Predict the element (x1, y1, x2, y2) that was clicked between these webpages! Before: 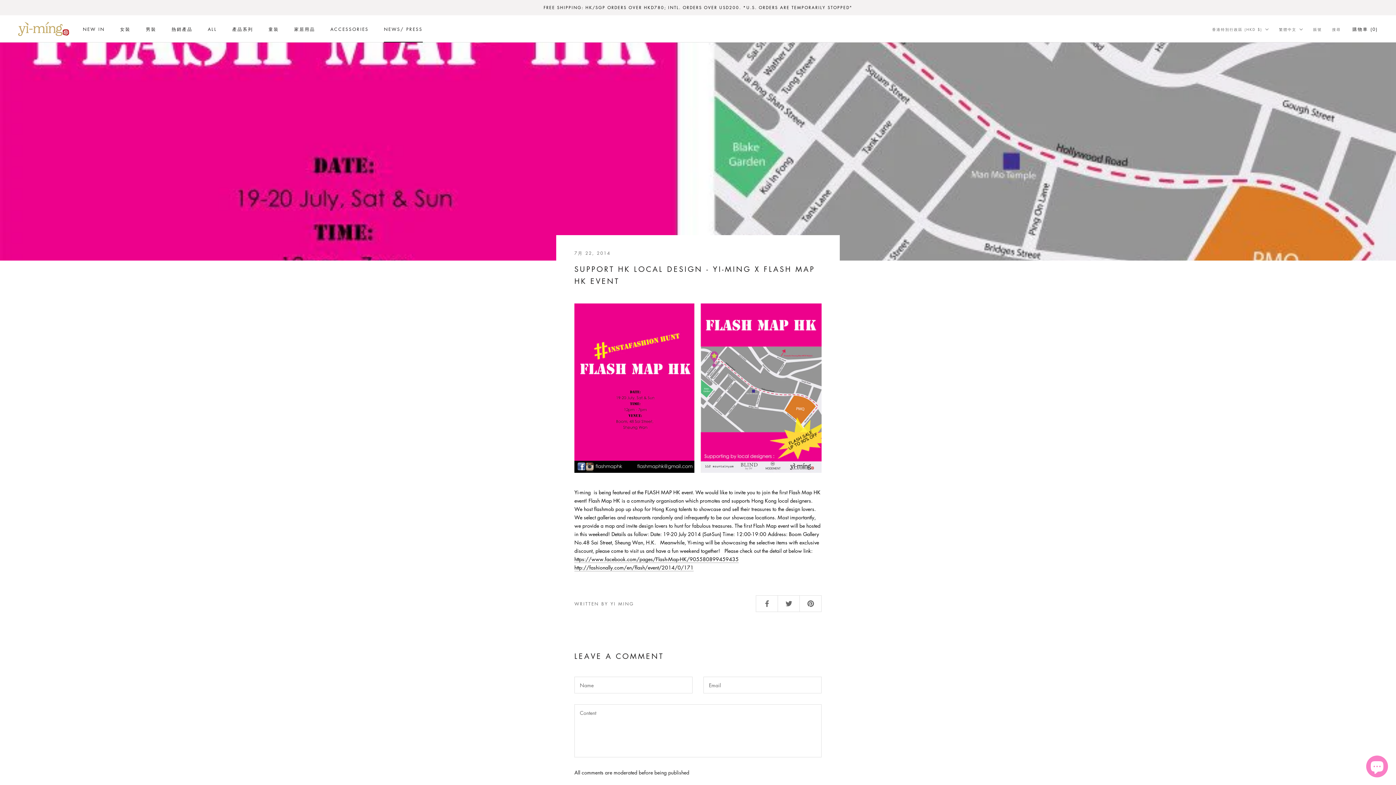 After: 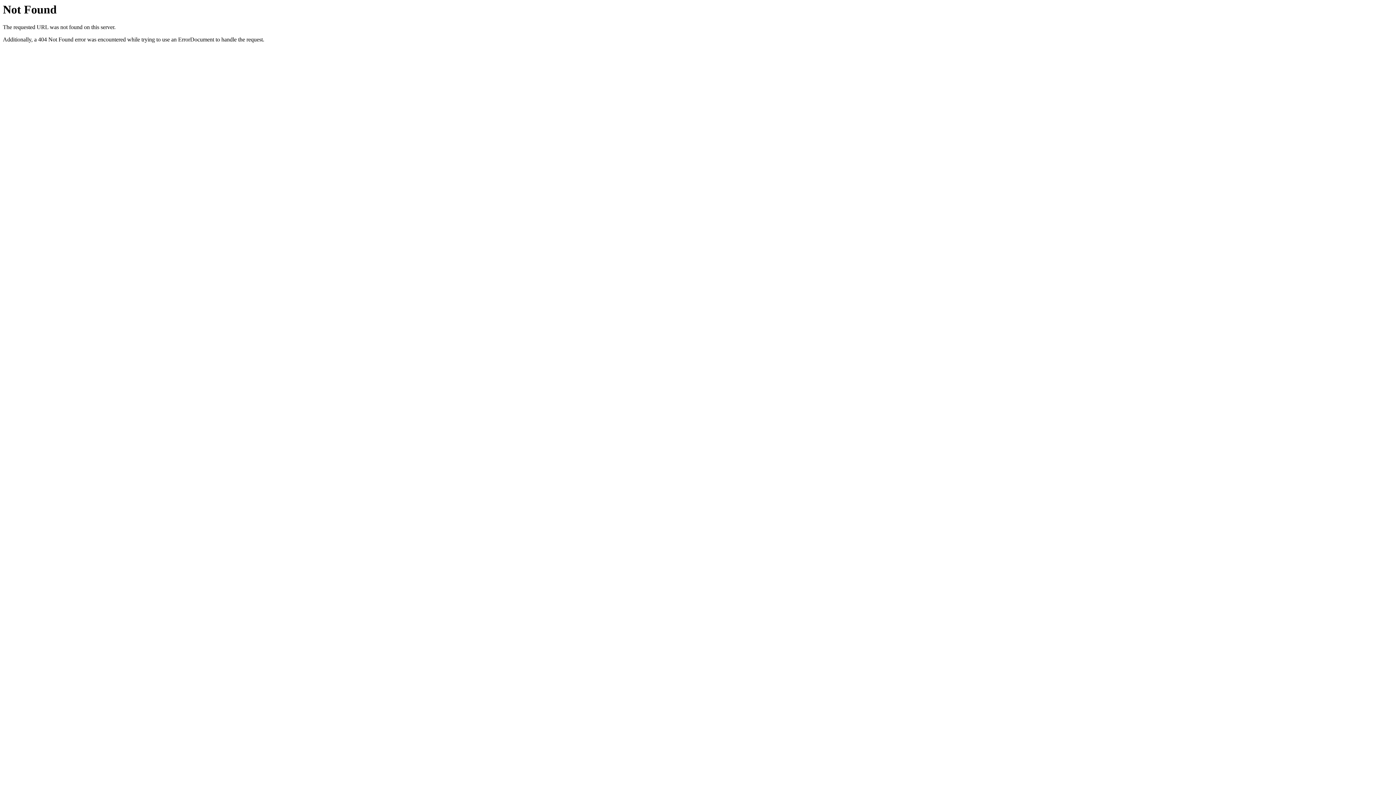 Action: bbox: (574, 303, 821, 473)